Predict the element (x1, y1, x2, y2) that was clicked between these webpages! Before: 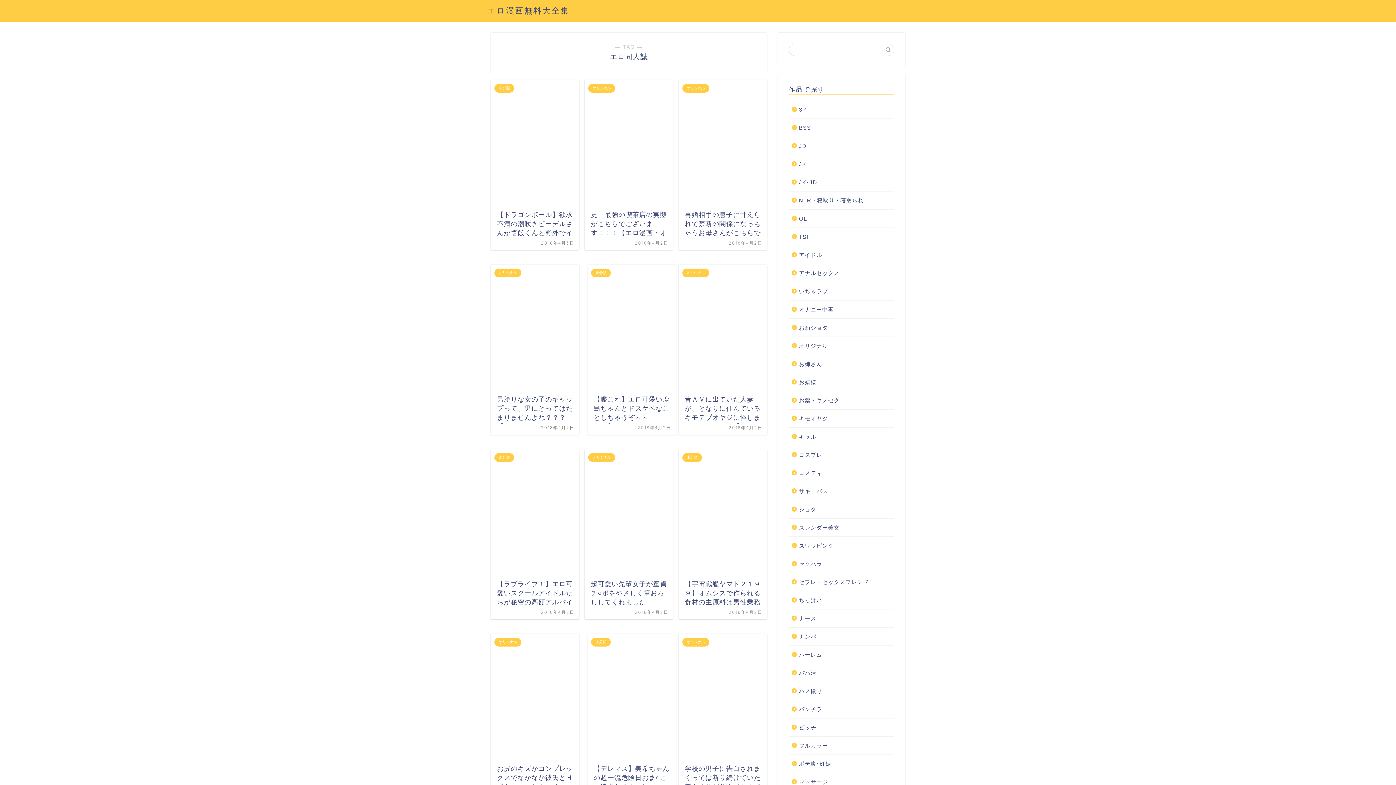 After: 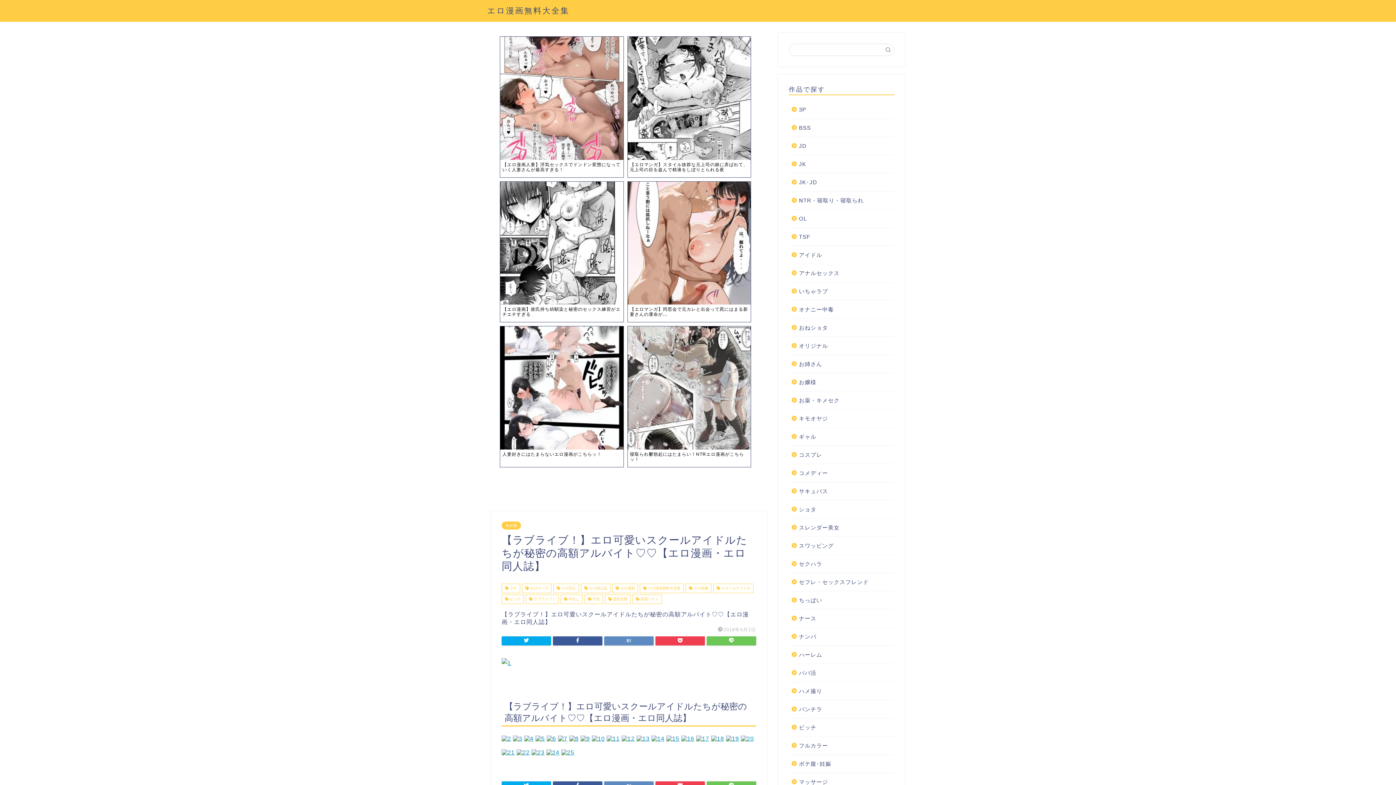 Action: label: 未分類
【ラブライブ！】エロ可愛いスクールアイドルたちが秘密の高額アルバイト♡♡【エロ漫画・エロ同人誌】
2018年4月2日 bbox: (490, 449, 579, 619)